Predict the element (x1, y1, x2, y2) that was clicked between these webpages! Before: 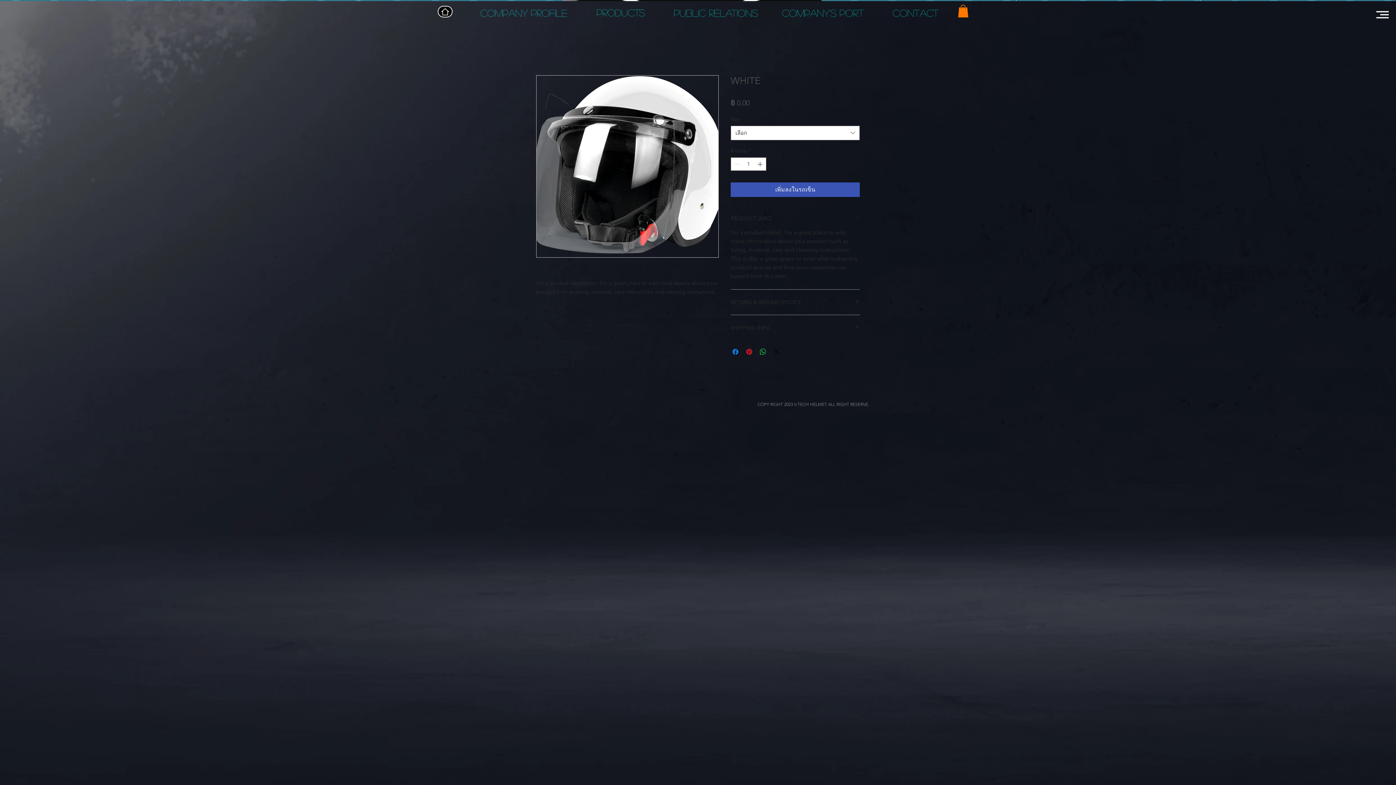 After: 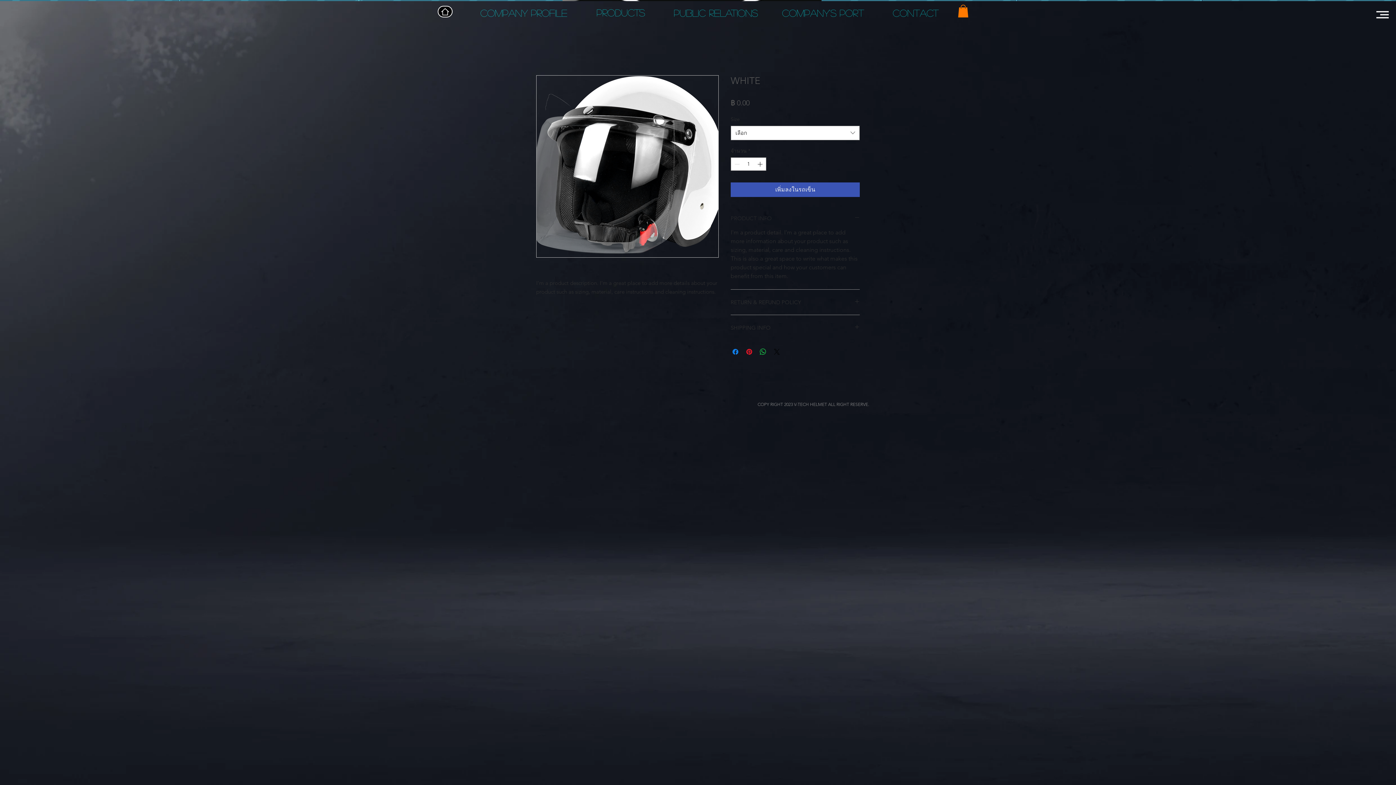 Action: label: PRODUCT INFO bbox: (730, 214, 860, 222)